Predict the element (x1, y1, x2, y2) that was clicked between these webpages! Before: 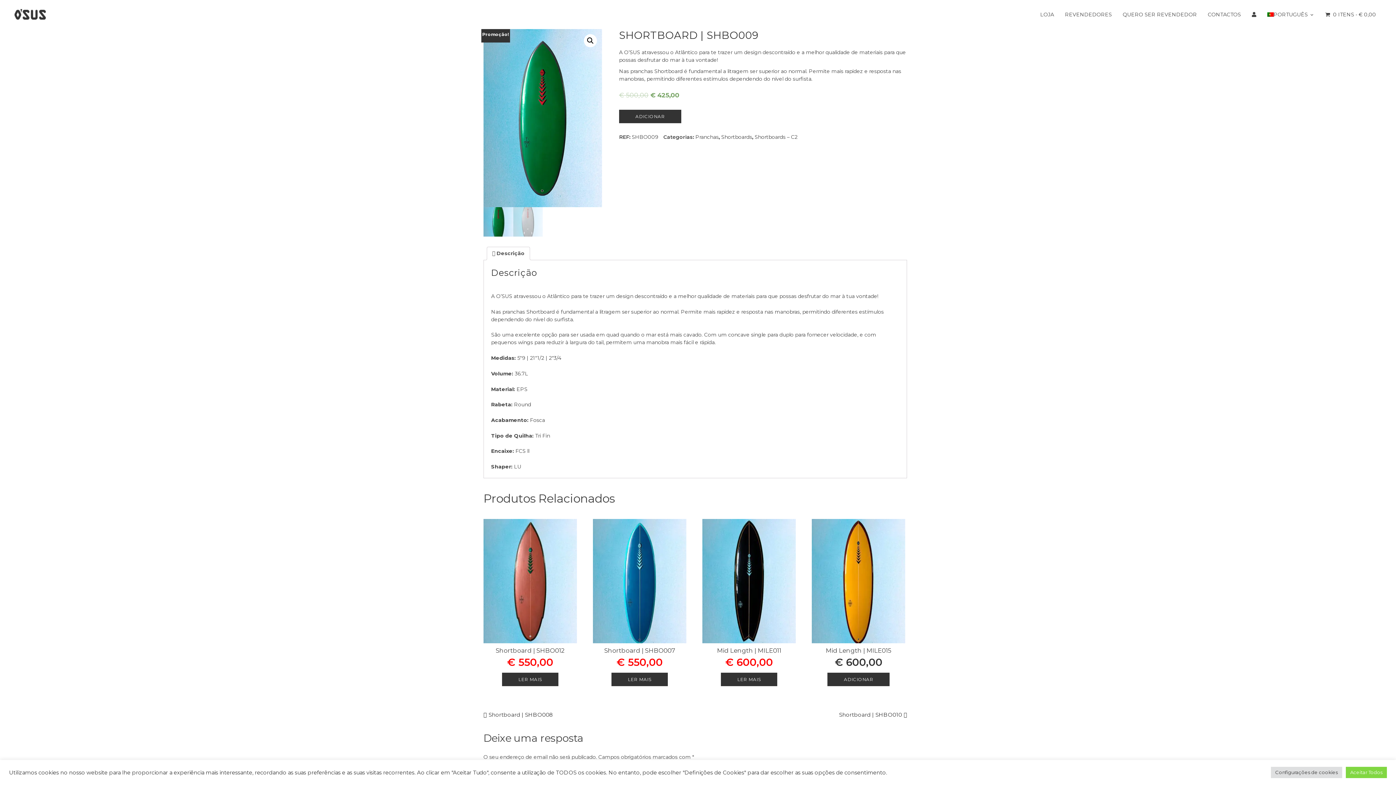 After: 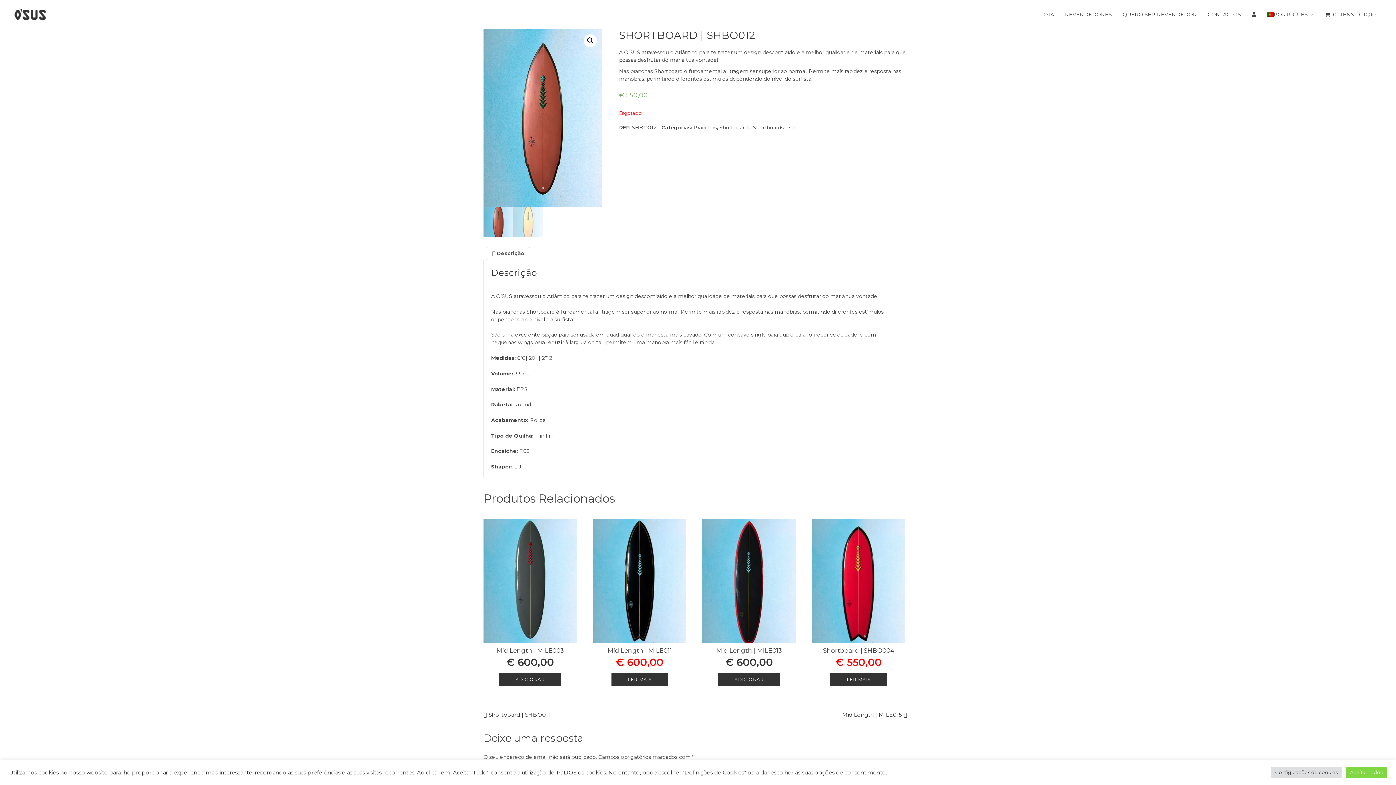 Action: bbox: (502, 673, 558, 686) label: Leia mais sobre “Shortboard | SHBO012”